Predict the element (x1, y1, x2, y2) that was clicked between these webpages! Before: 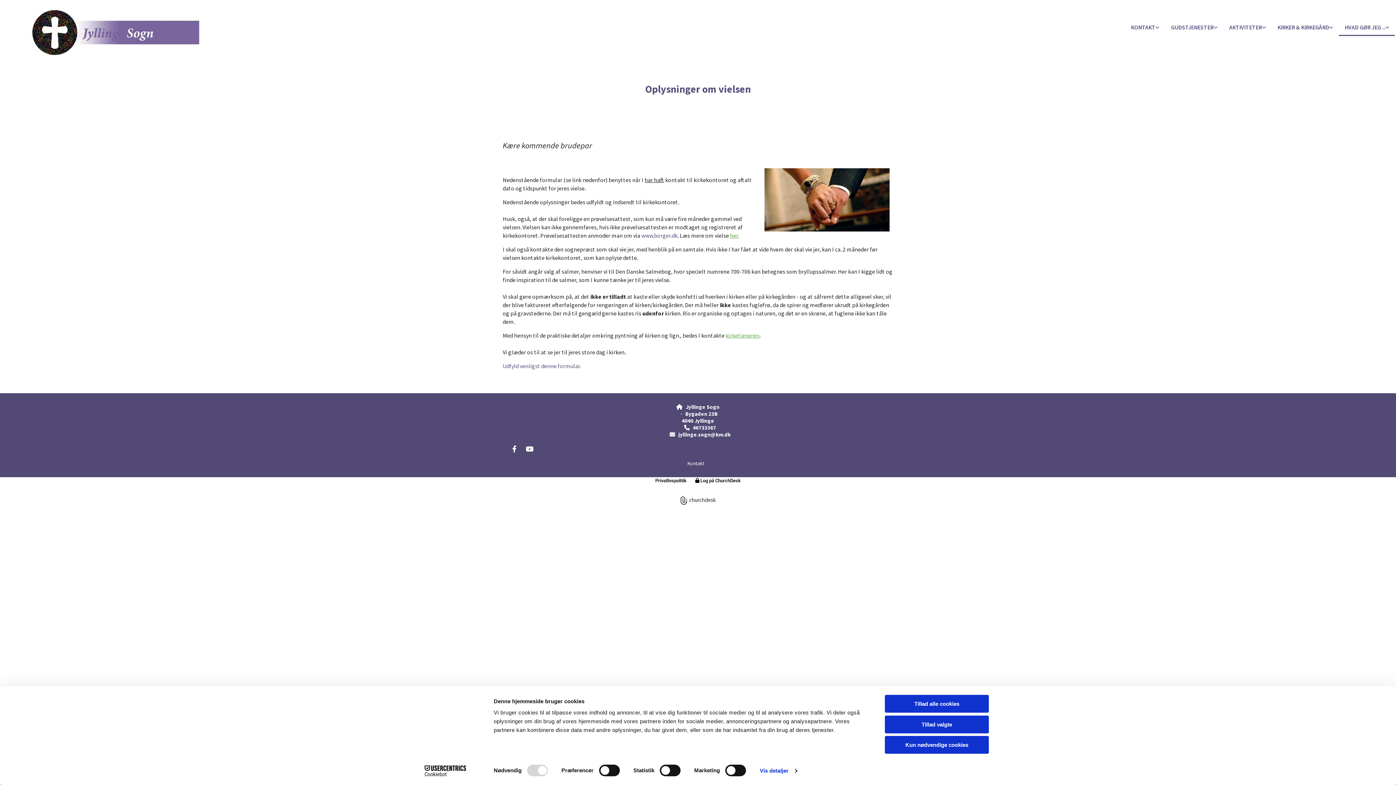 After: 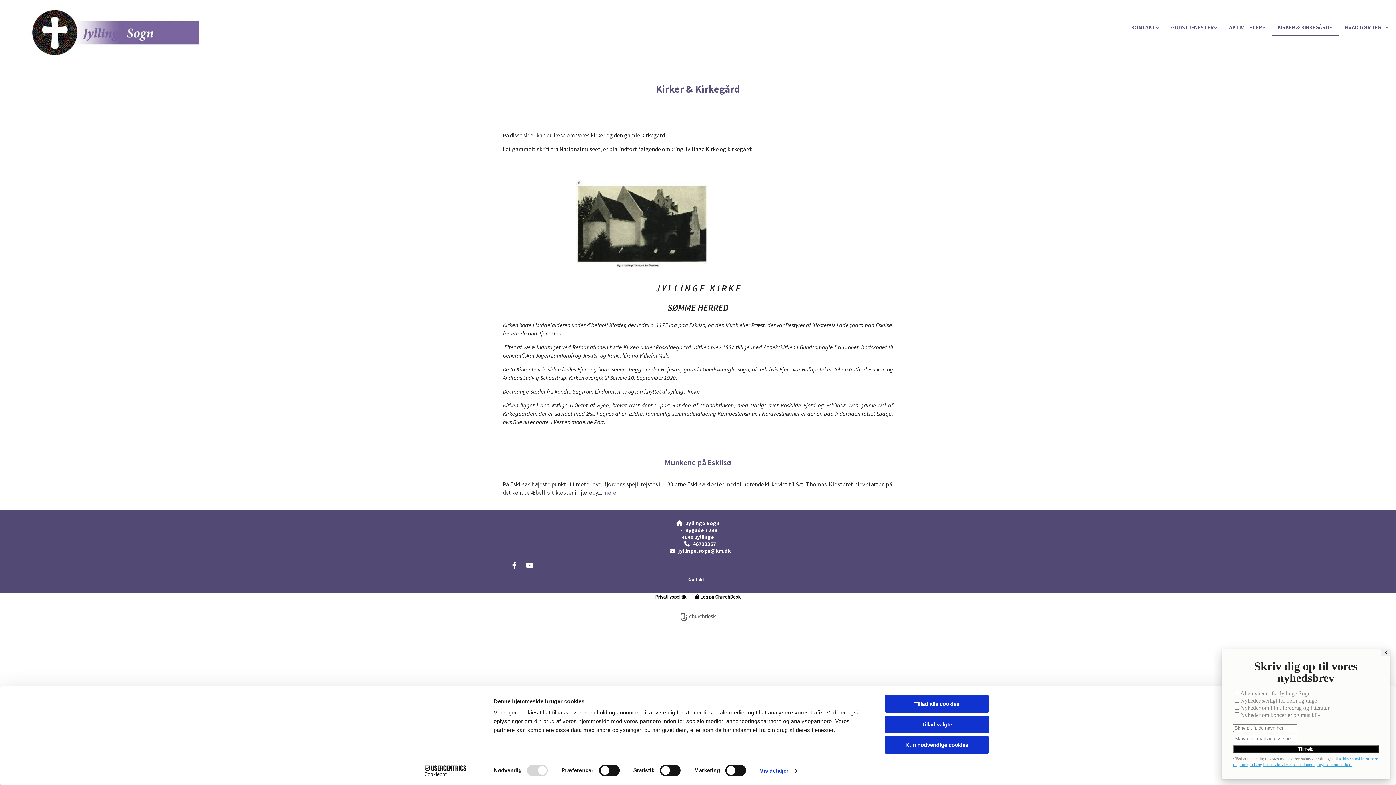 Action: label: KIRKER & KIRKEGÅRD bbox: (1272, 19, 1339, 36)